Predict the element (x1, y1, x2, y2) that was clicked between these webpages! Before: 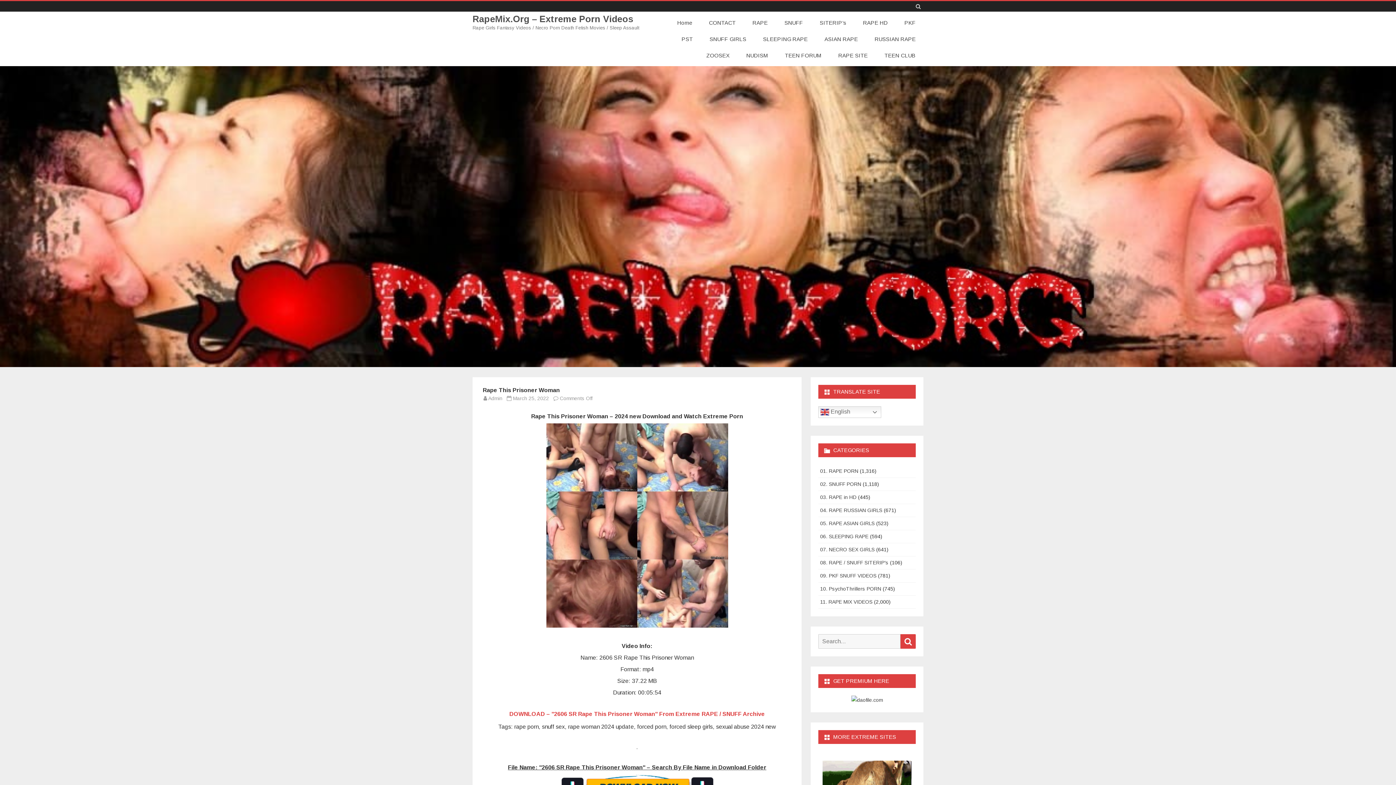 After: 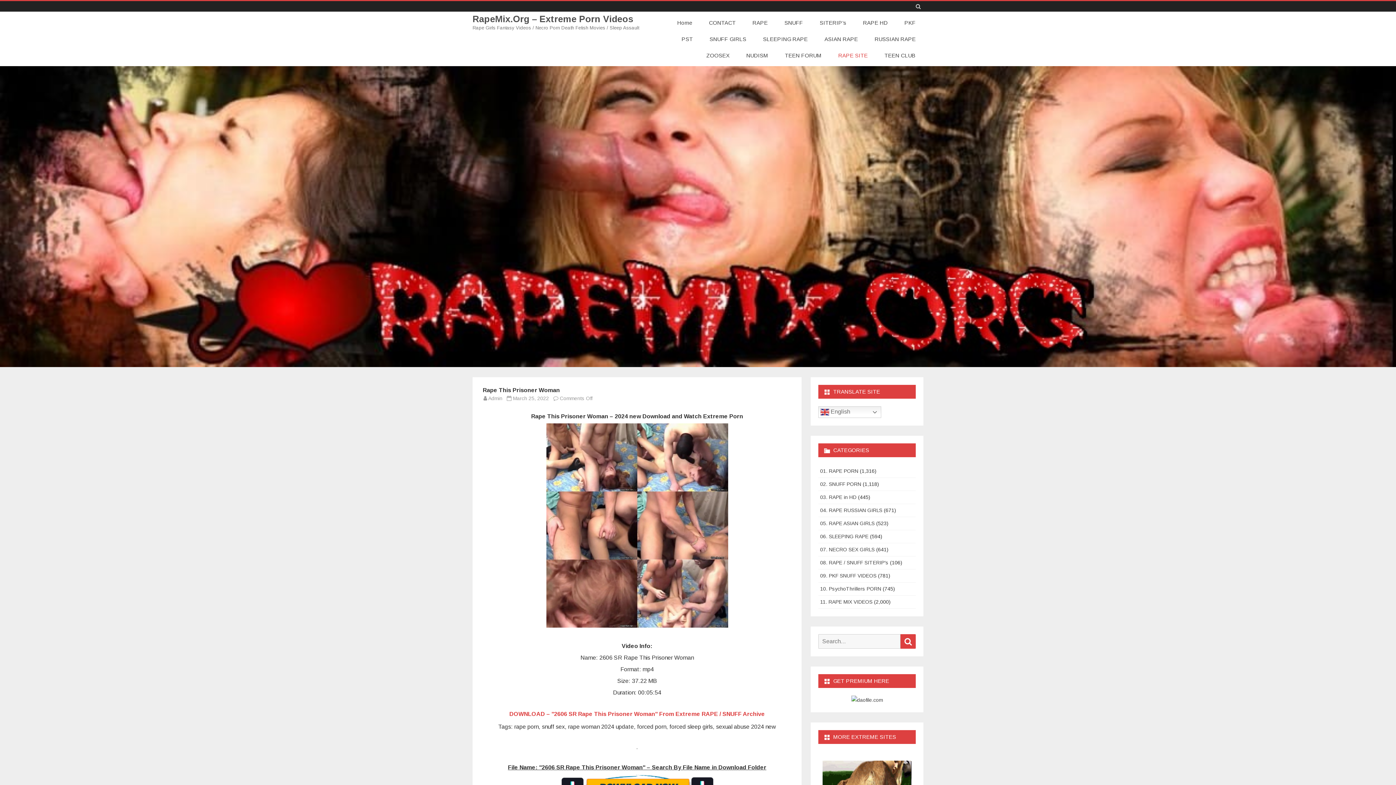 Action: label: RAPE SITE bbox: (830, 47, 875, 63)